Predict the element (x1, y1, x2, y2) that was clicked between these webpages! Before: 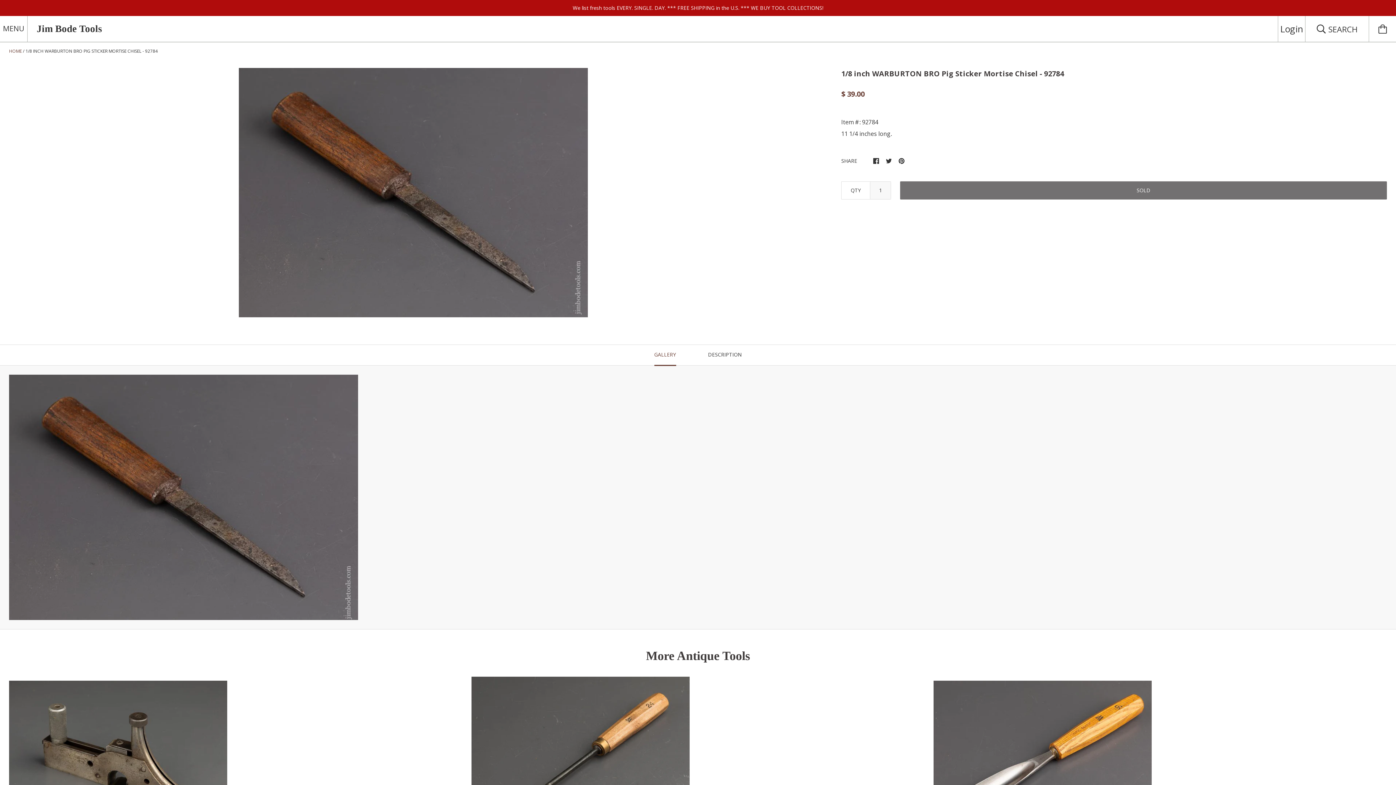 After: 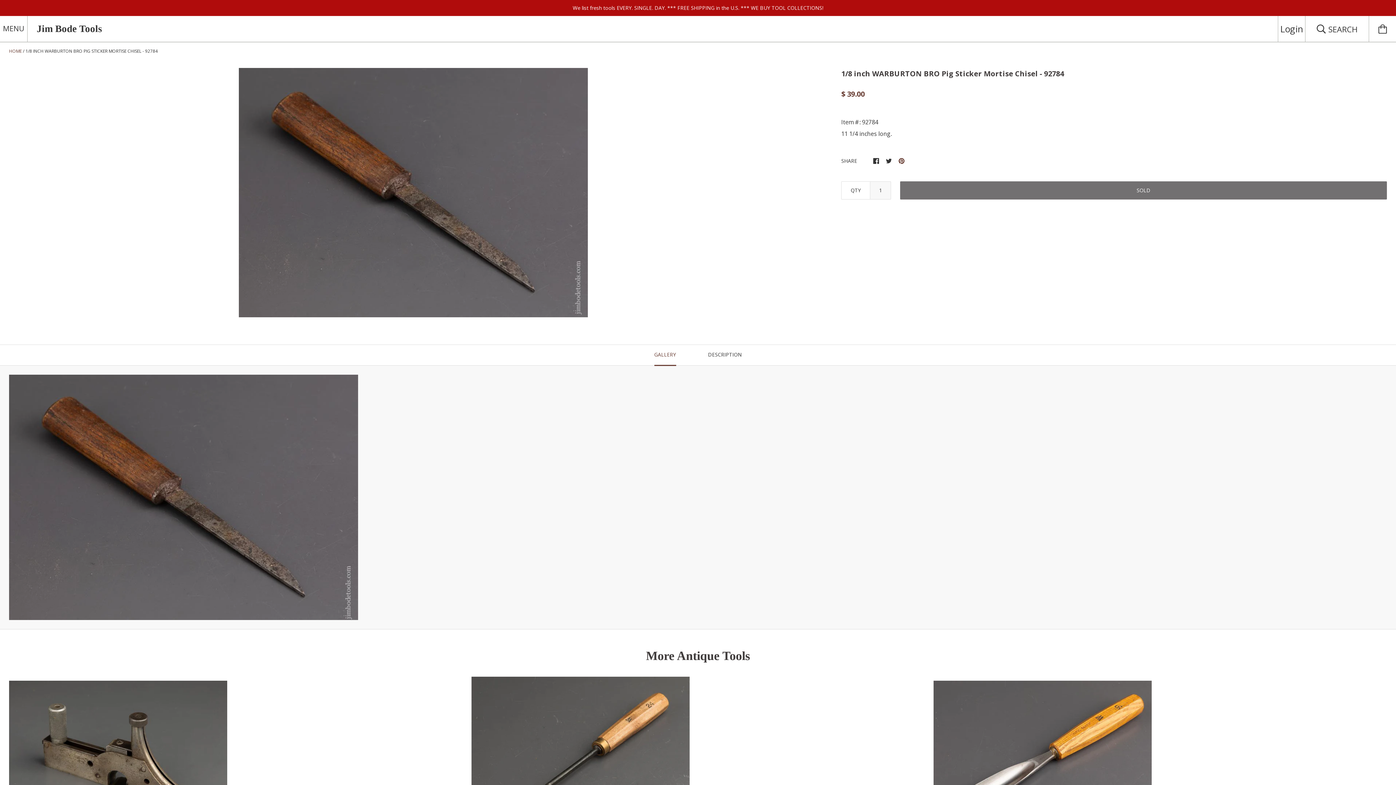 Action: bbox: (898, 156, 904, 164)